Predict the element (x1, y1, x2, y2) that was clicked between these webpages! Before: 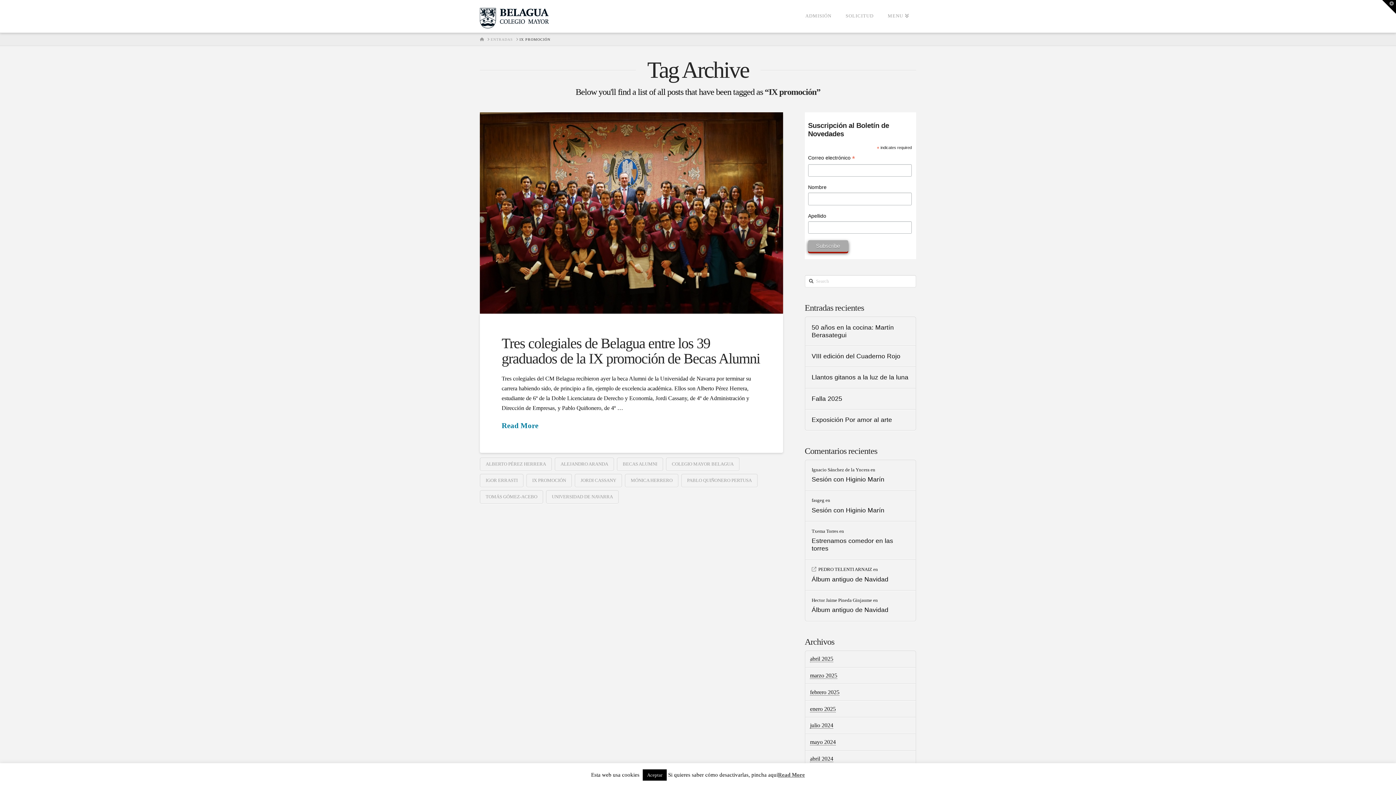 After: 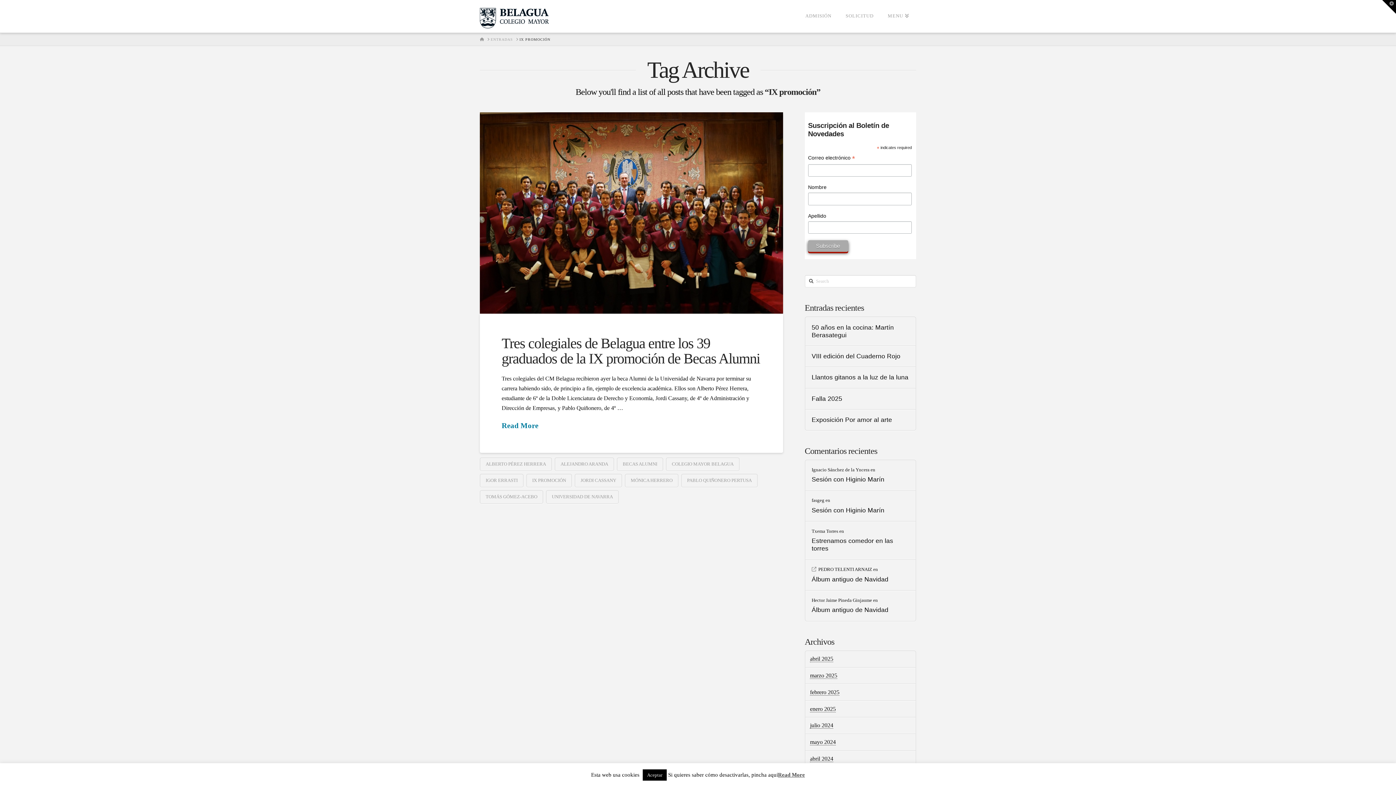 Action: label: IX PROMOCIÓN bbox: (526, 474, 571, 487)